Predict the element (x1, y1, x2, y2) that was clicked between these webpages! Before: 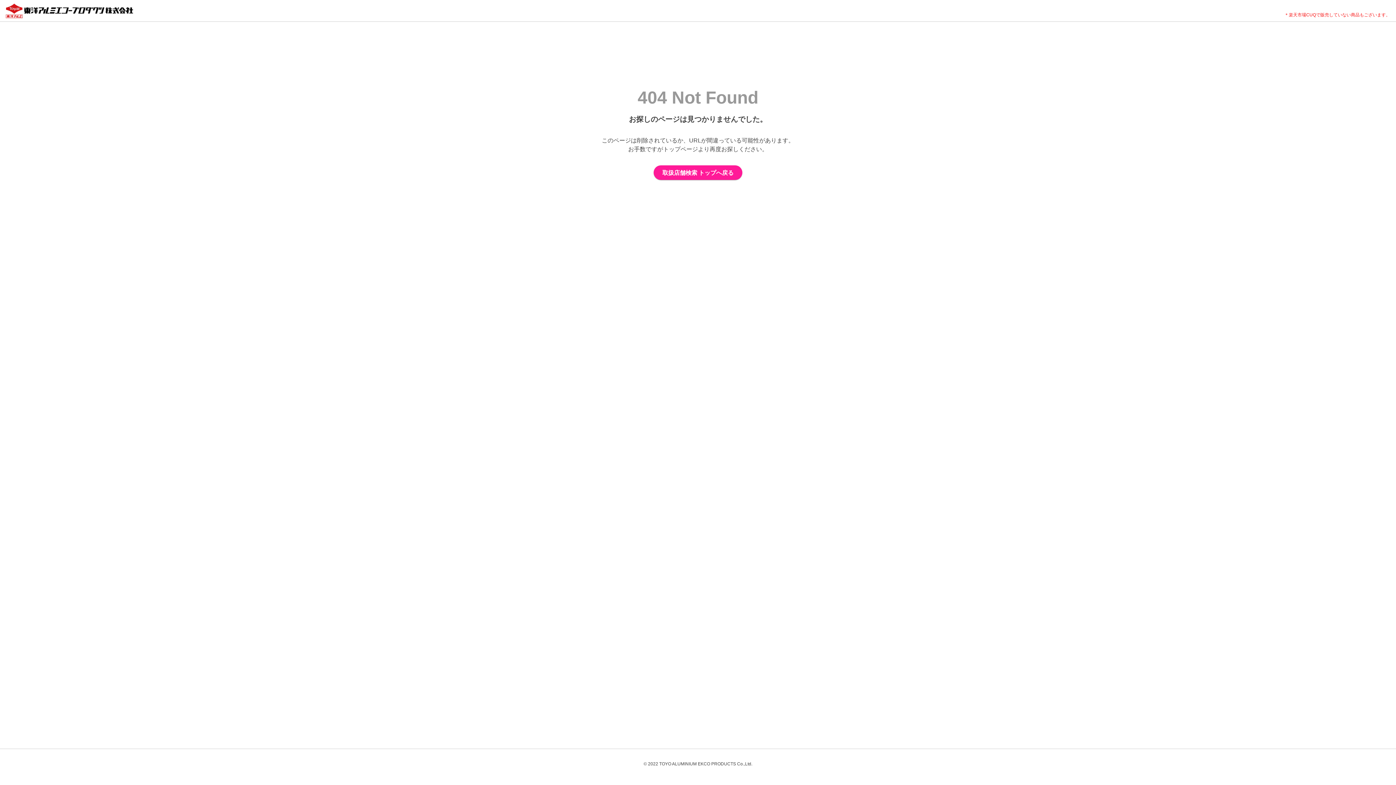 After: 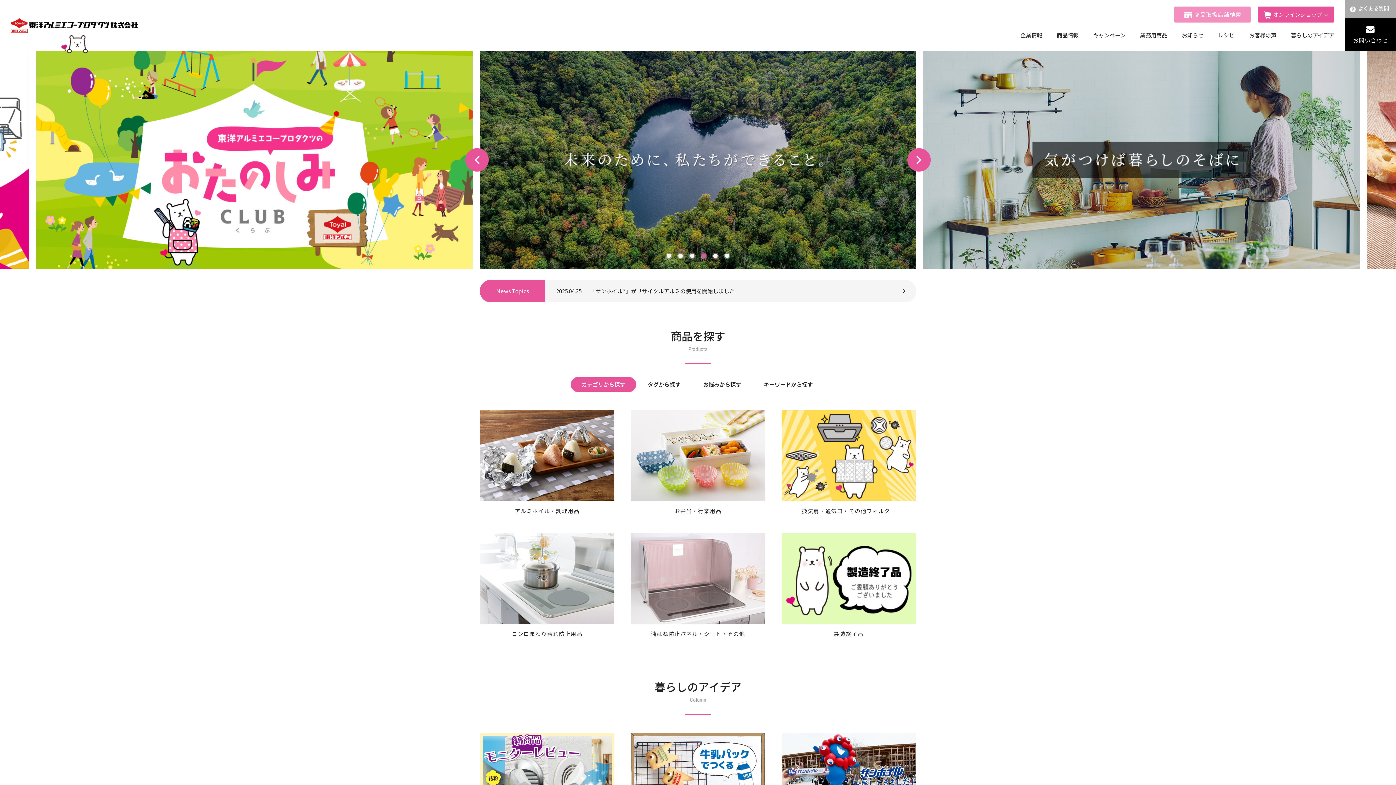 Action: bbox: (5, 3, 133, 18)